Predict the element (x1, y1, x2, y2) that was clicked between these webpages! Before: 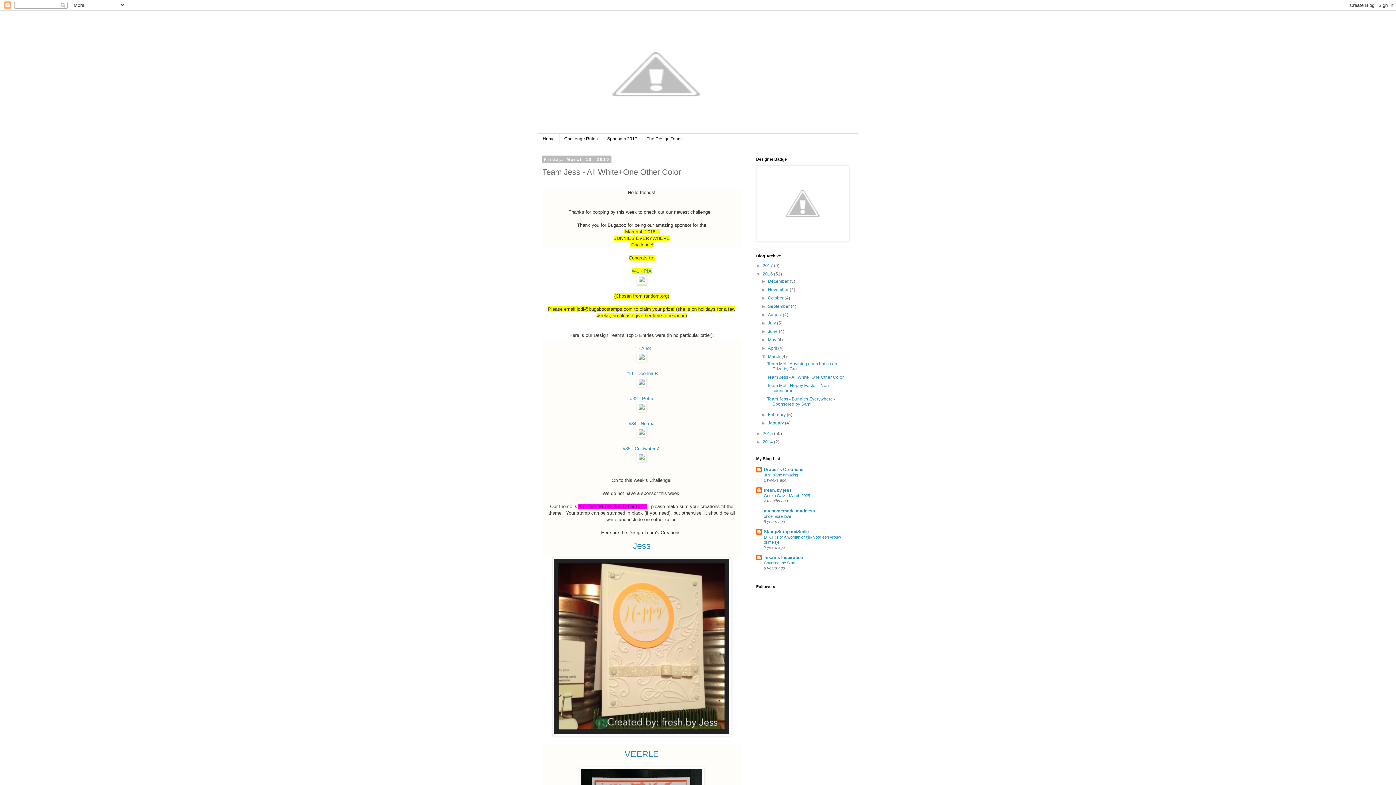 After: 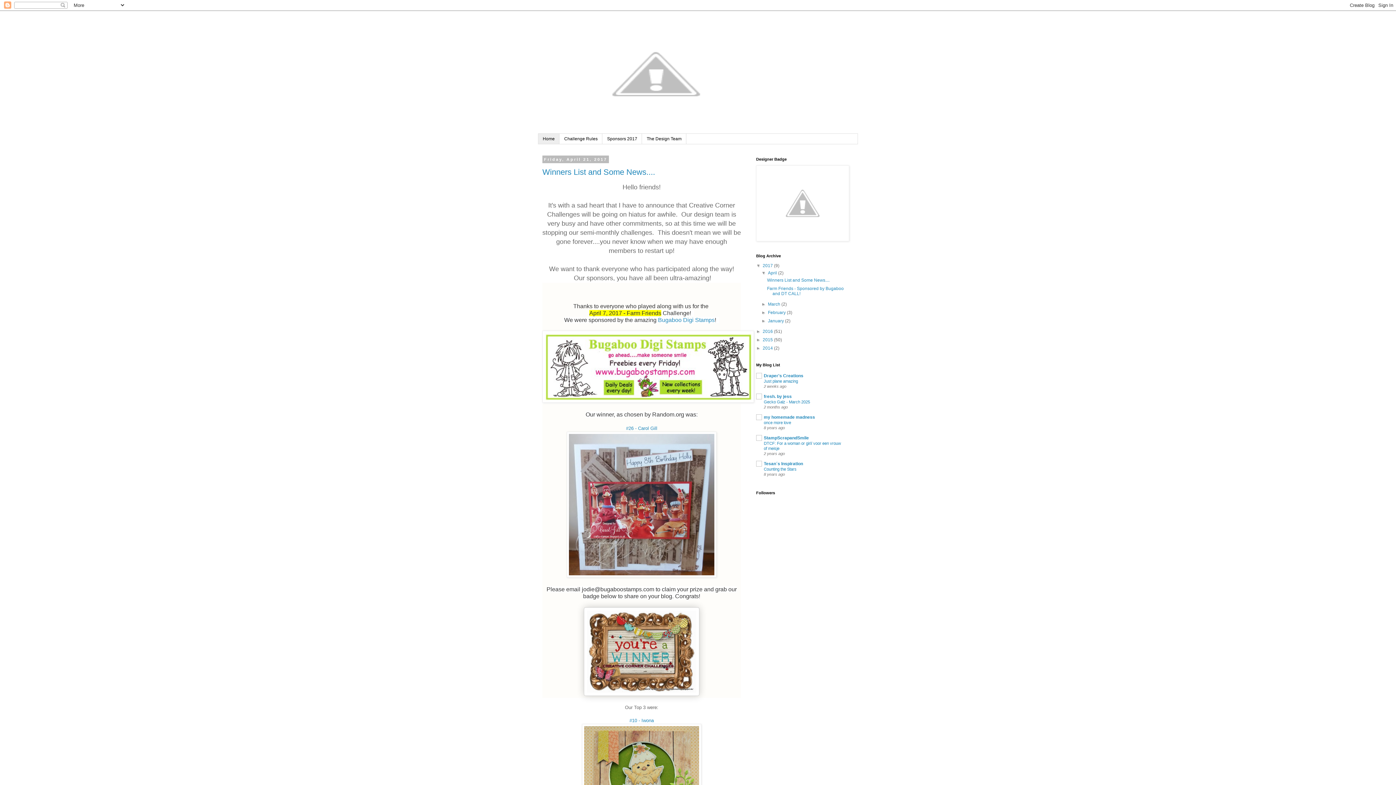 Action: label: Home bbox: (538, 133, 559, 144)